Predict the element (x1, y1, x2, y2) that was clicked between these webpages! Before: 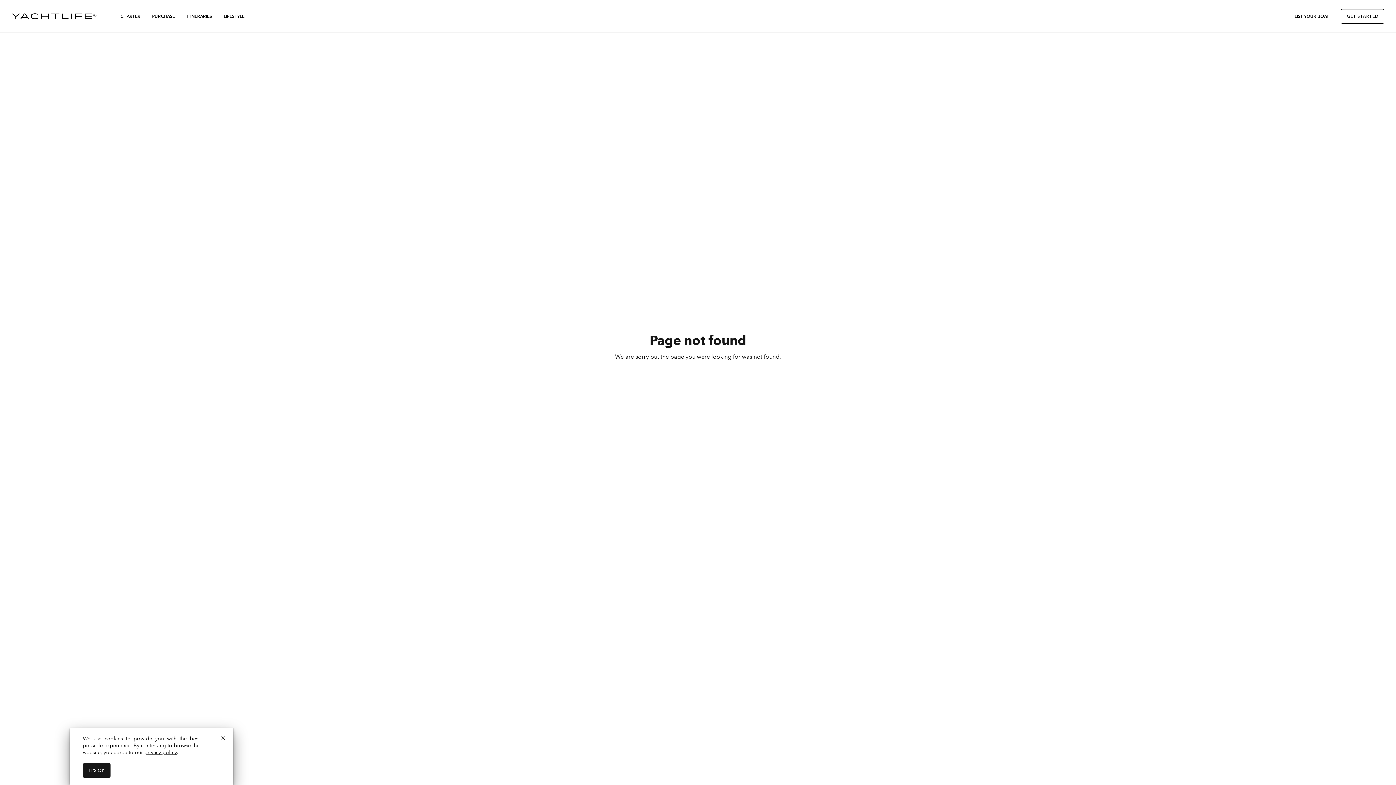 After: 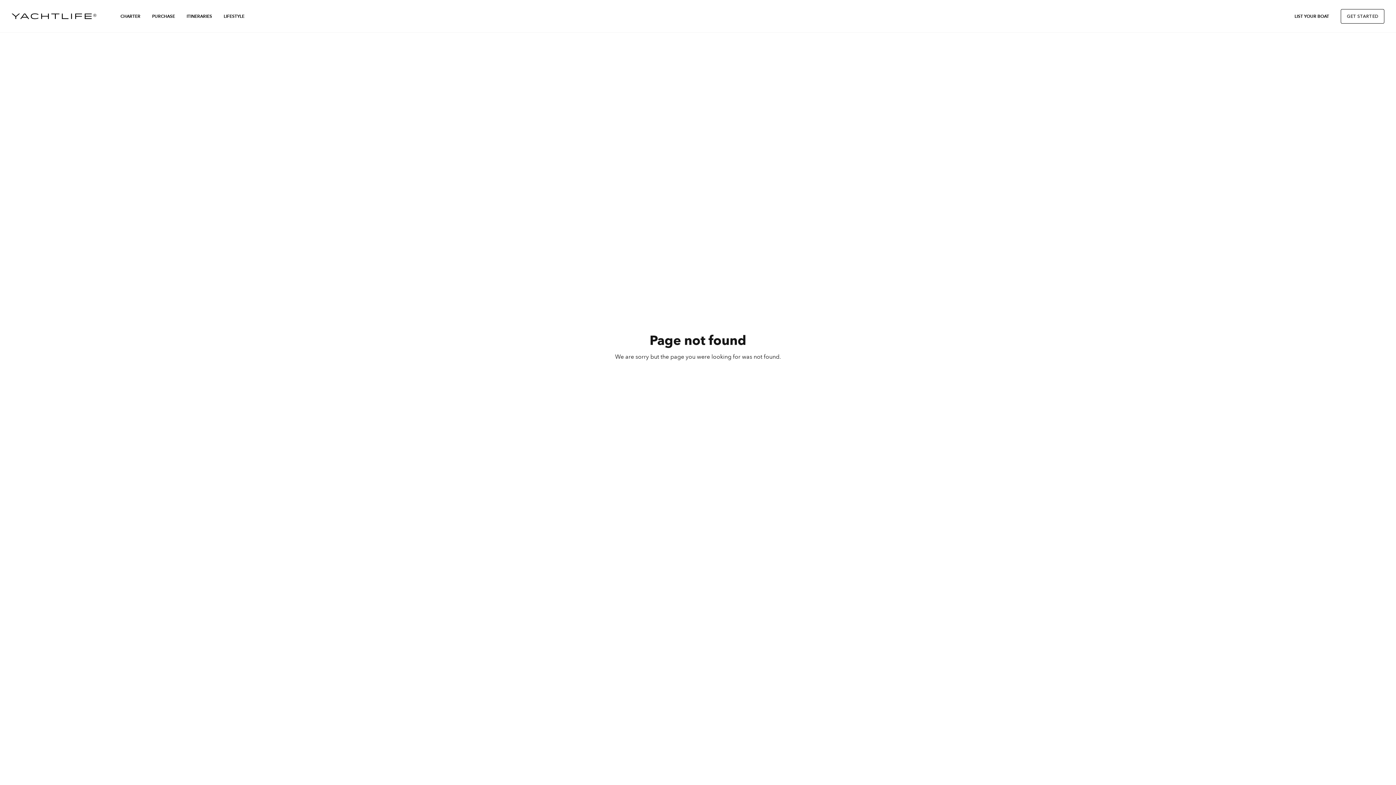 Action: bbox: (82, 763, 110, 778) label: IT'S OK